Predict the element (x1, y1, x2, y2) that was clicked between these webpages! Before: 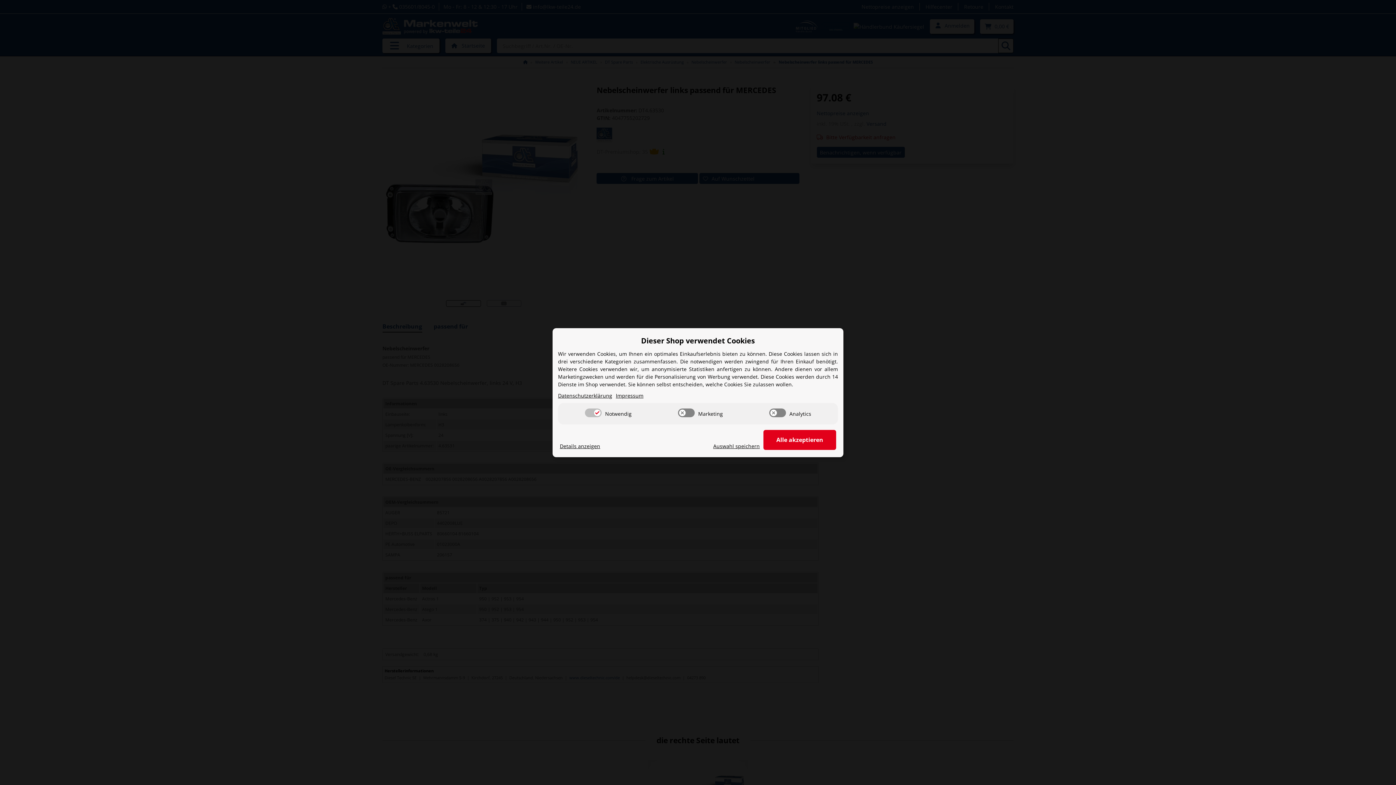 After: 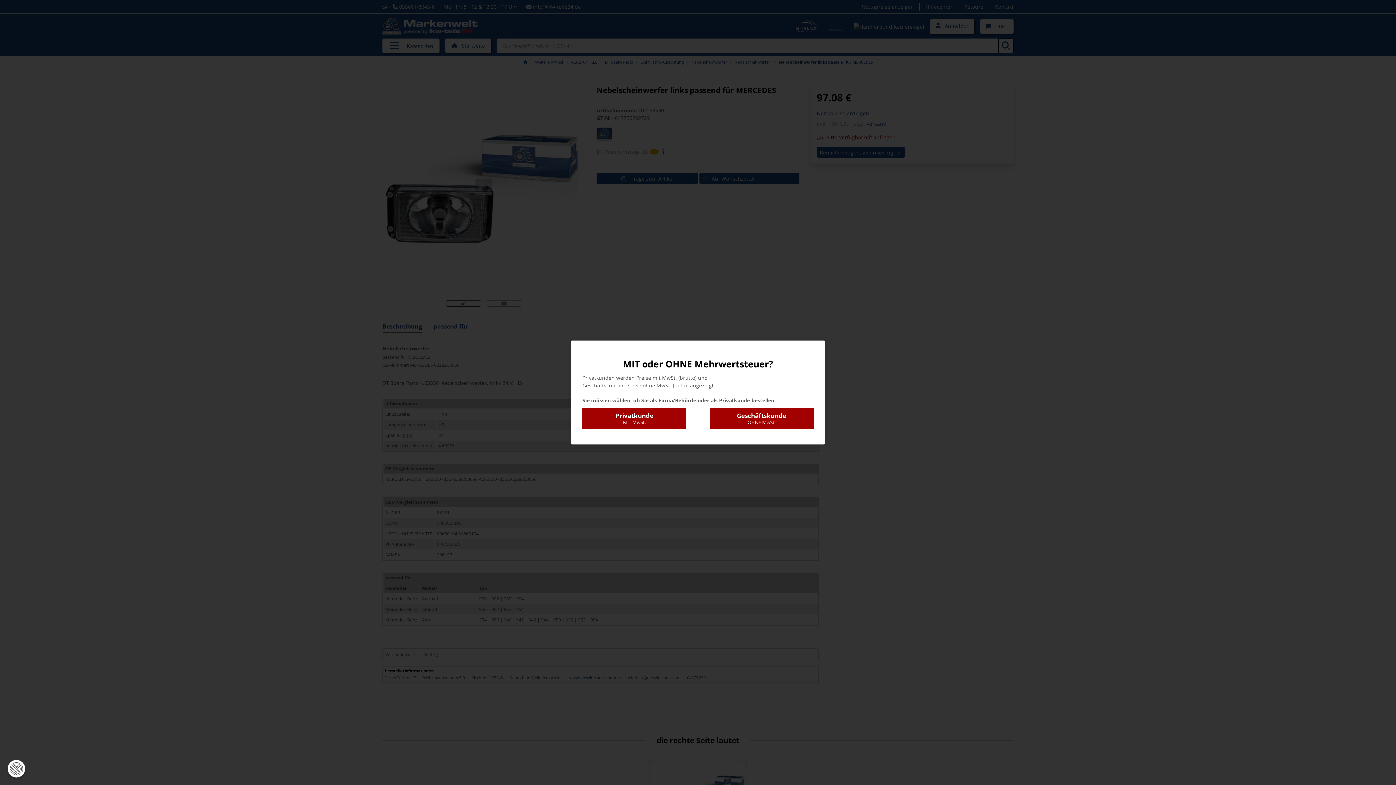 Action: label: Alle akzeptieren bbox: (763, 430, 836, 450)